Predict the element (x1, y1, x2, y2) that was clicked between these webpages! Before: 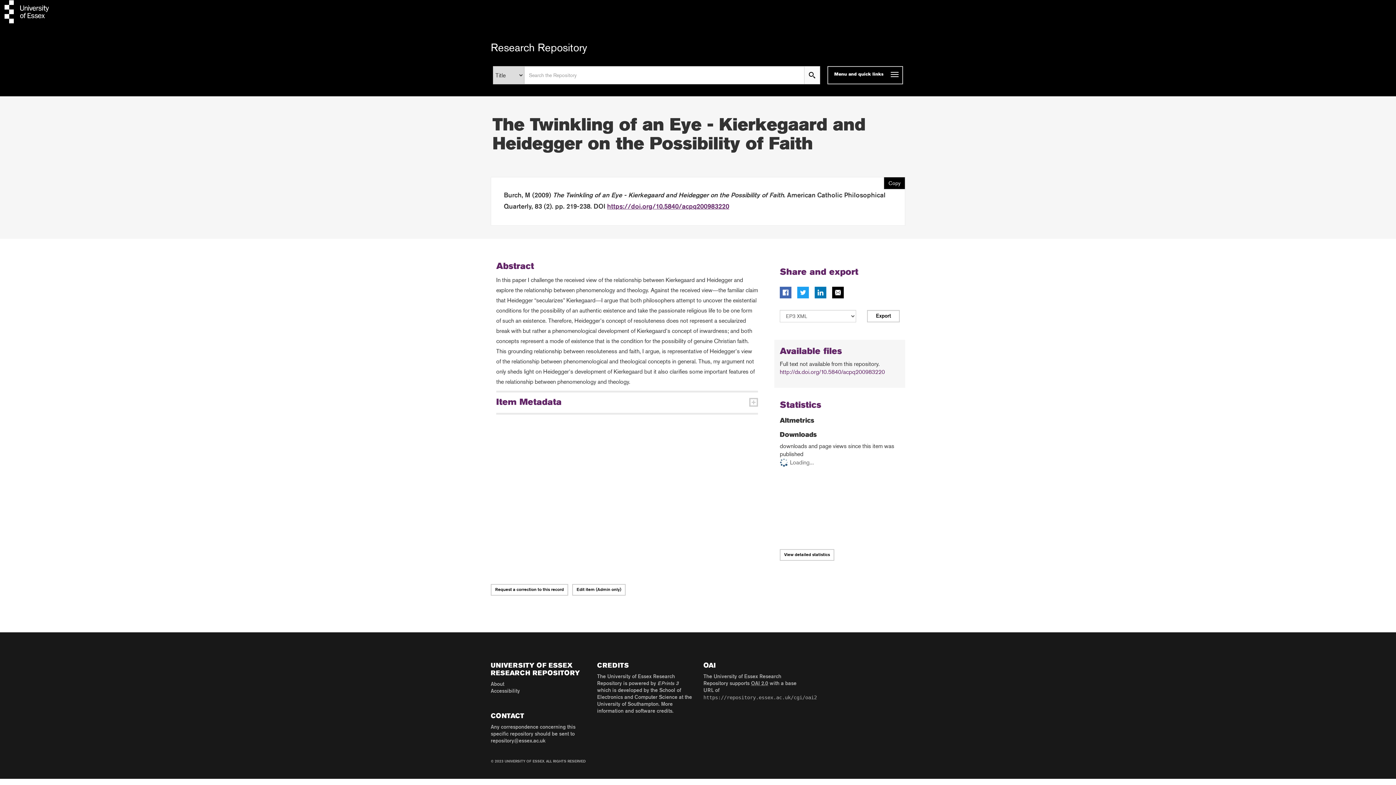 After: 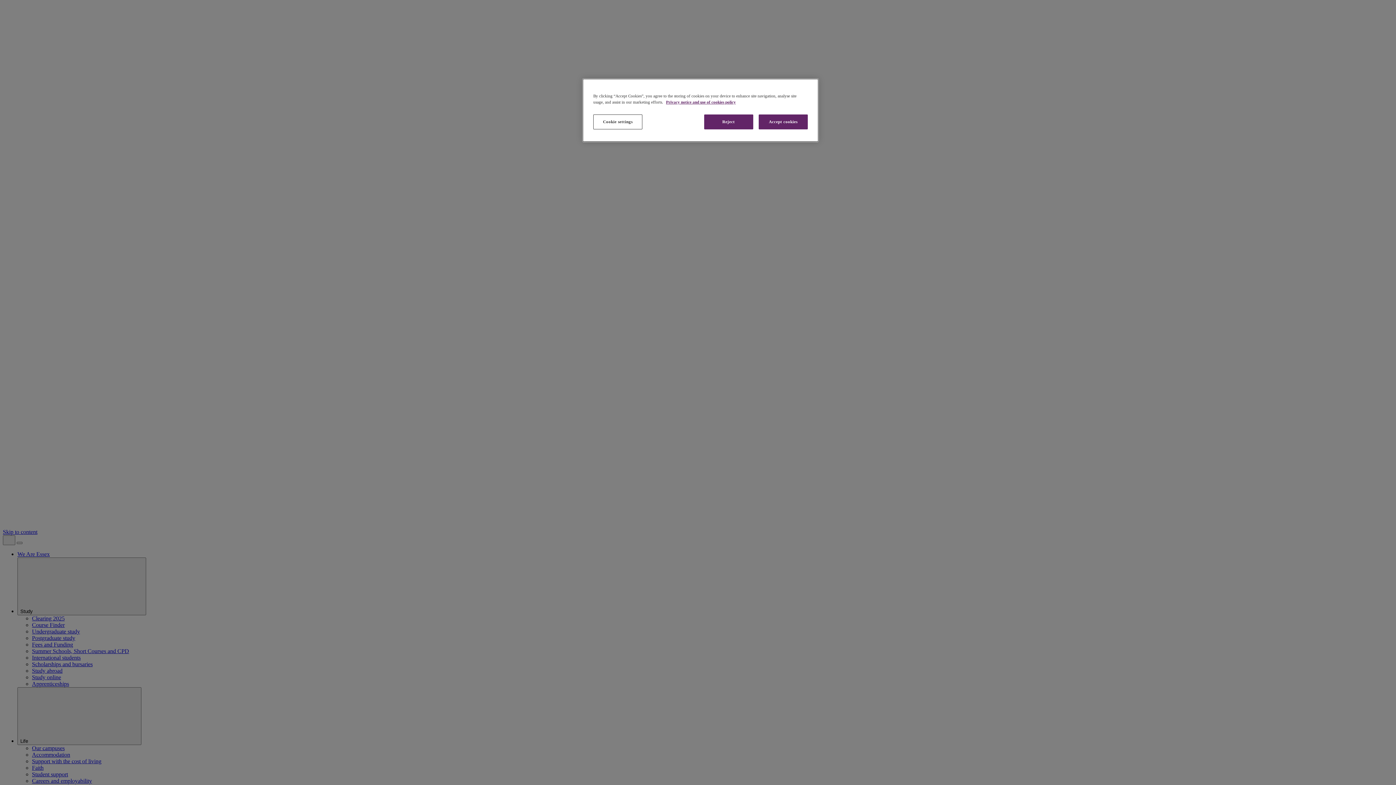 Action: bbox: (0, 18, 54, 25)